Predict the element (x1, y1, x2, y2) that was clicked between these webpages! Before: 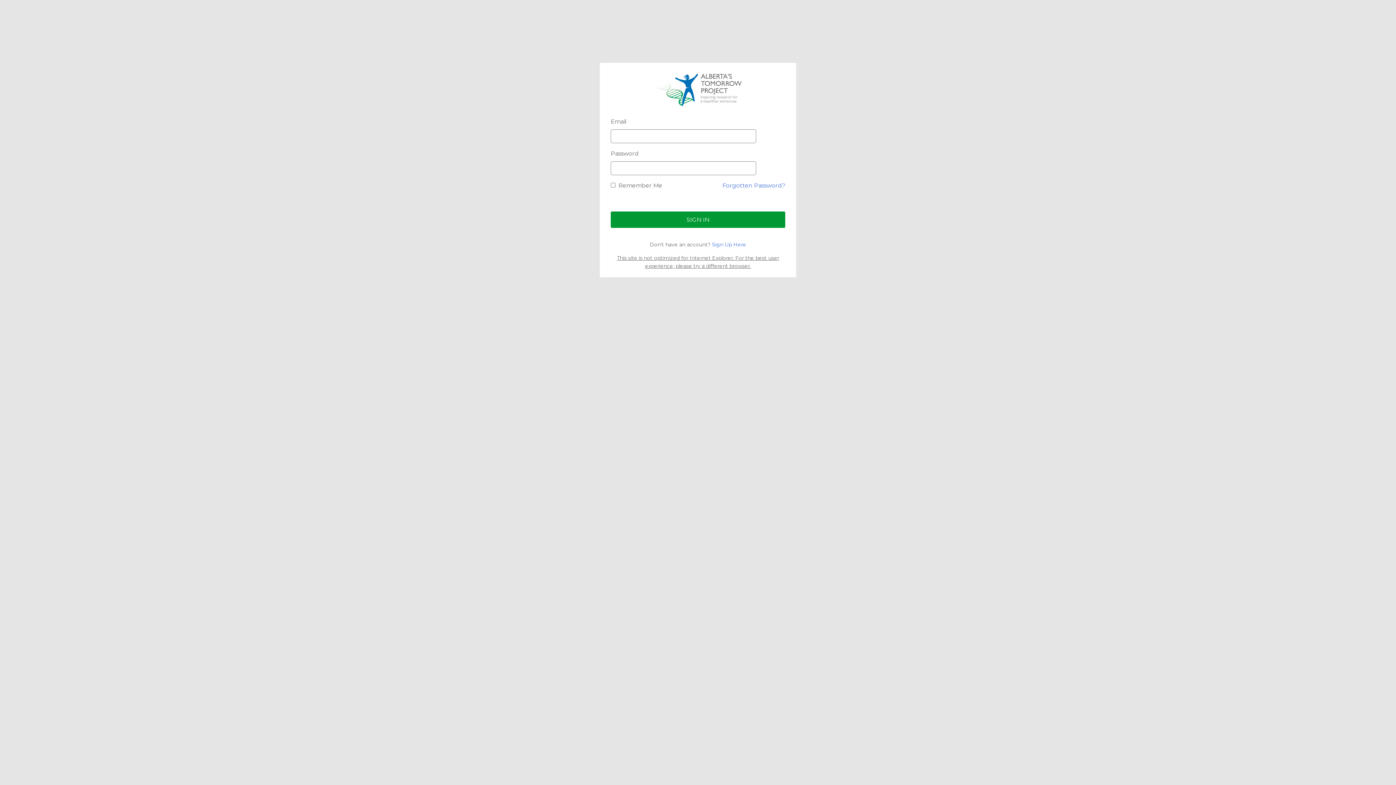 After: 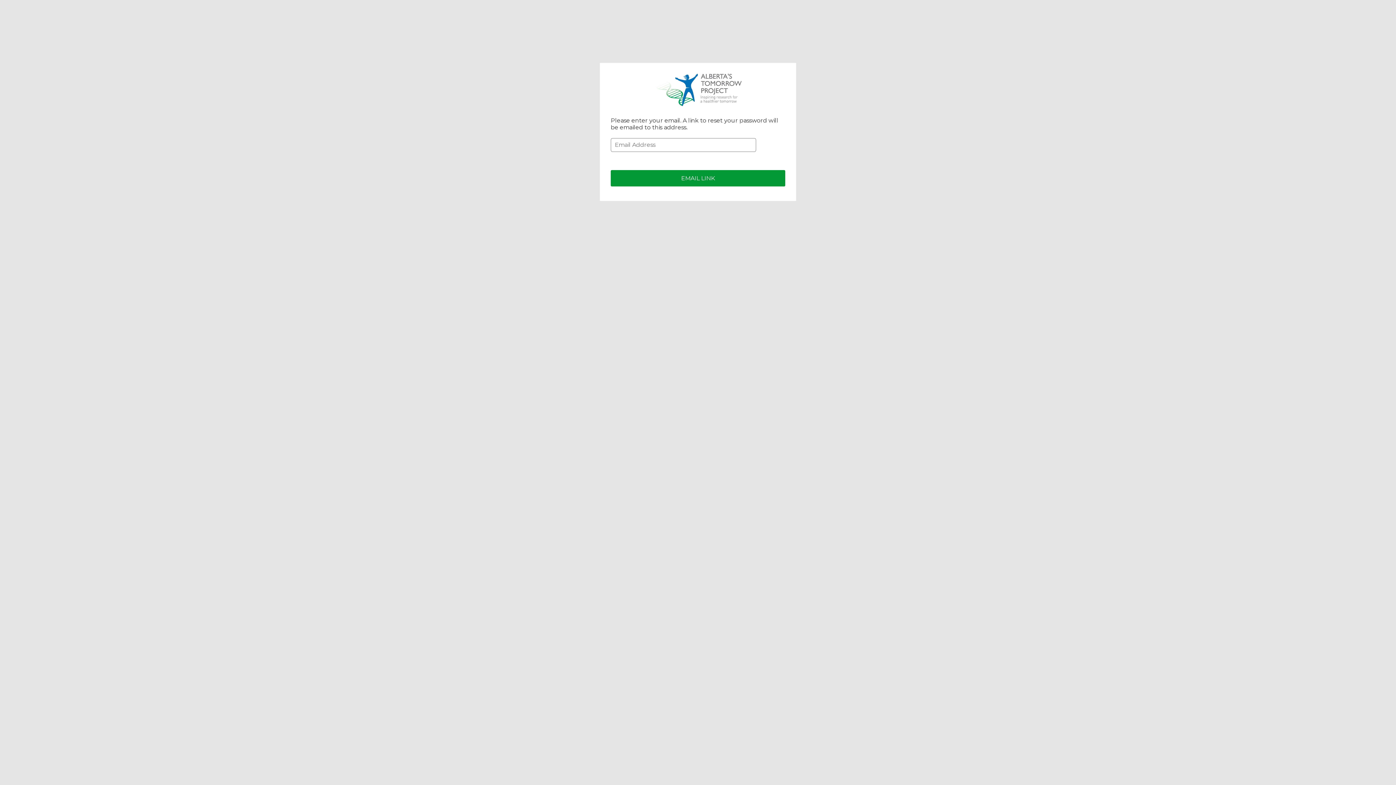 Action: bbox: (722, 181, 785, 190) label: Forgotten Password?